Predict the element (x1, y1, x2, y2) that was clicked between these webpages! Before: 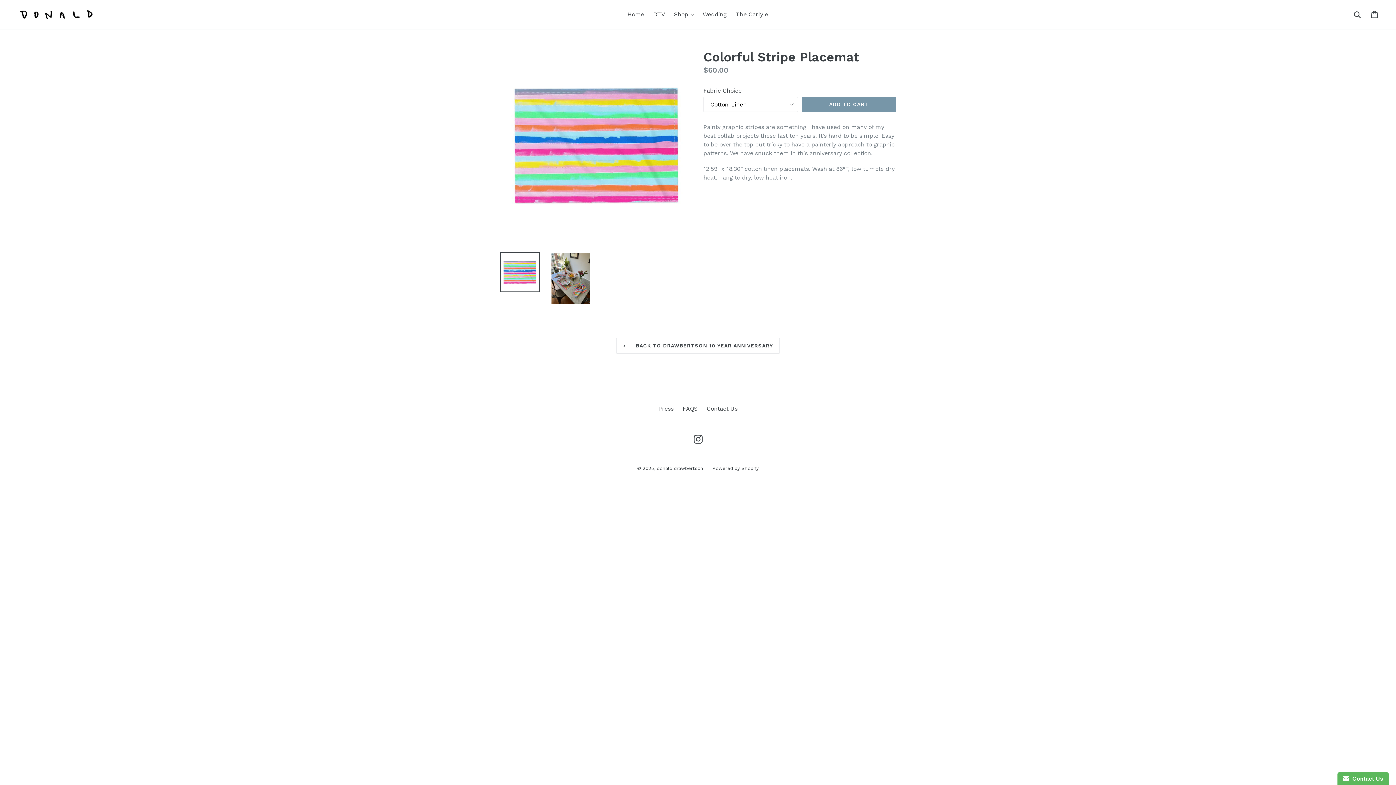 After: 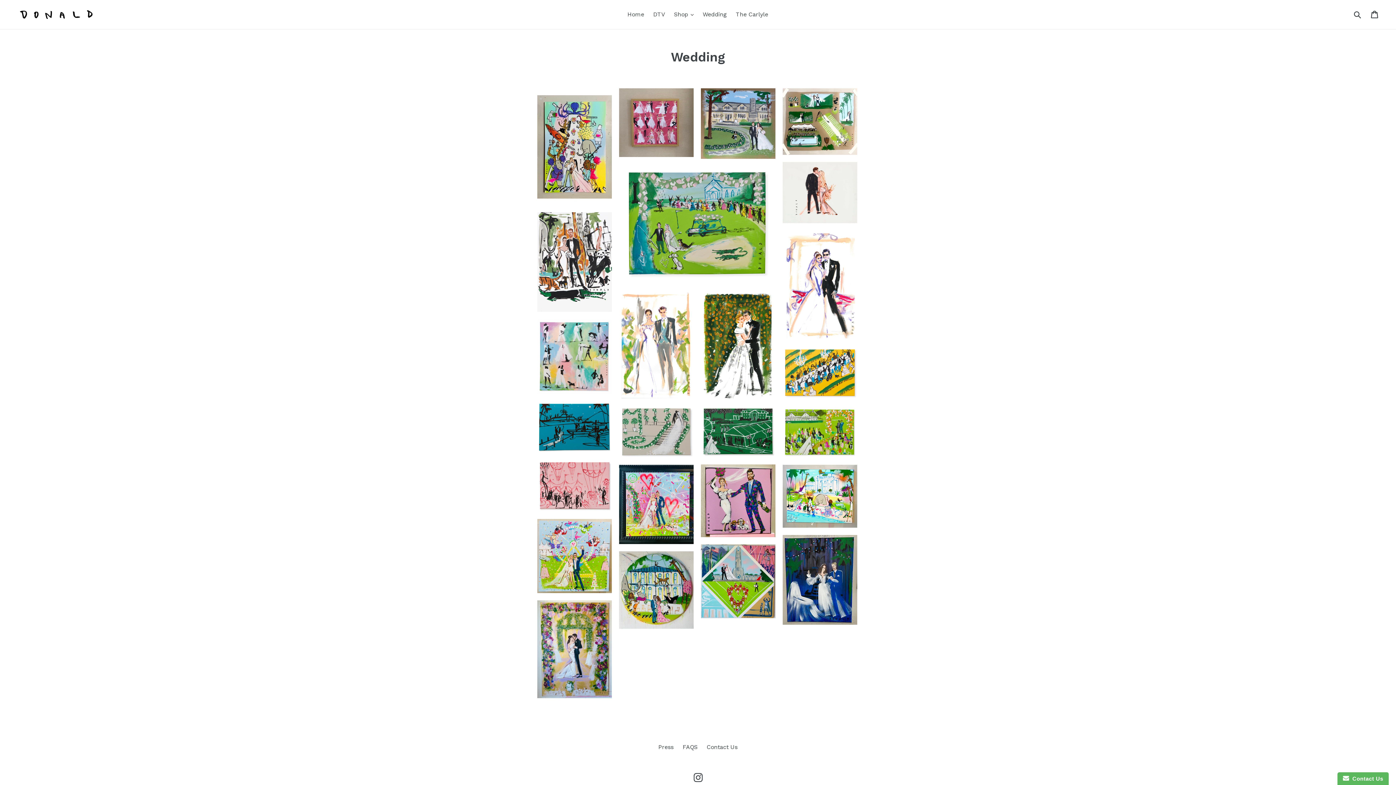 Action: label: Wedding bbox: (699, 9, 730, 20)